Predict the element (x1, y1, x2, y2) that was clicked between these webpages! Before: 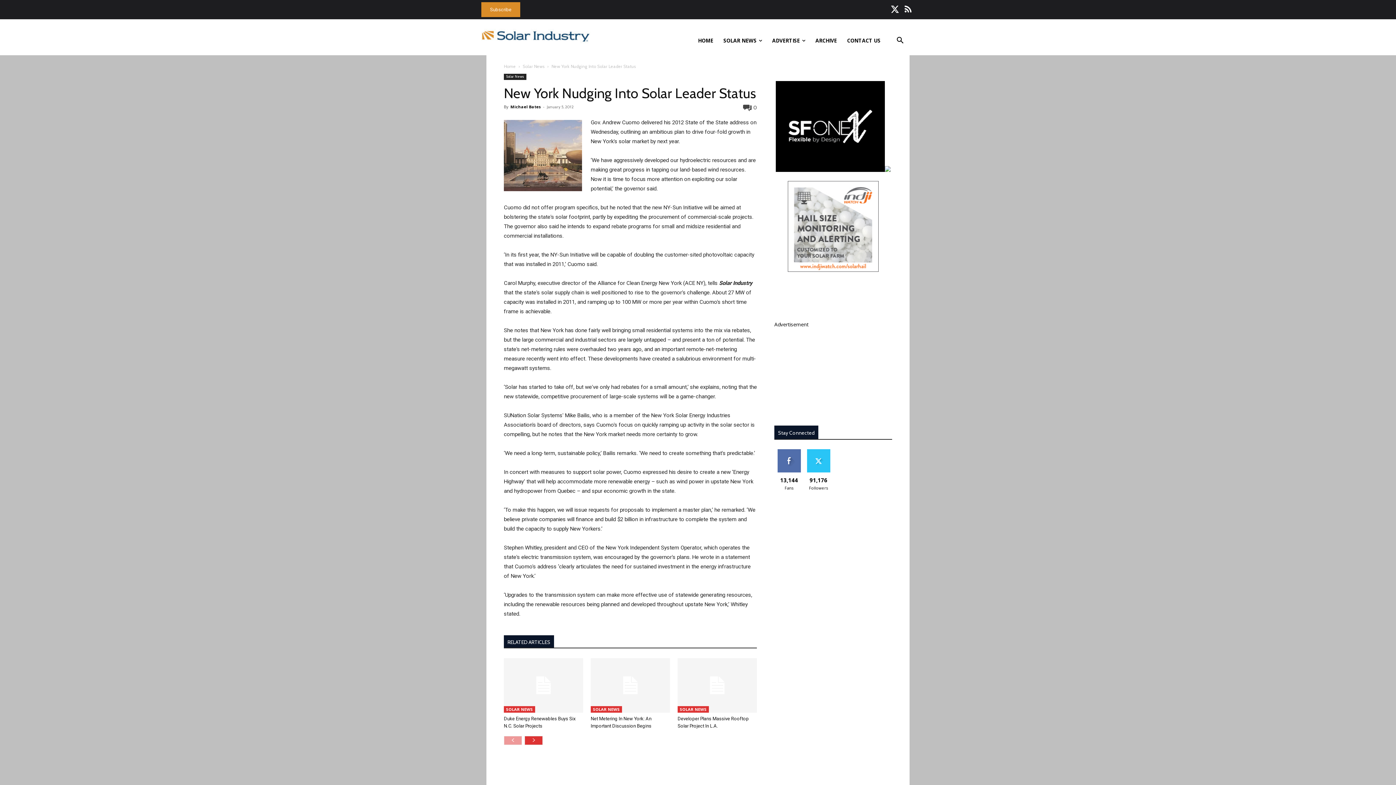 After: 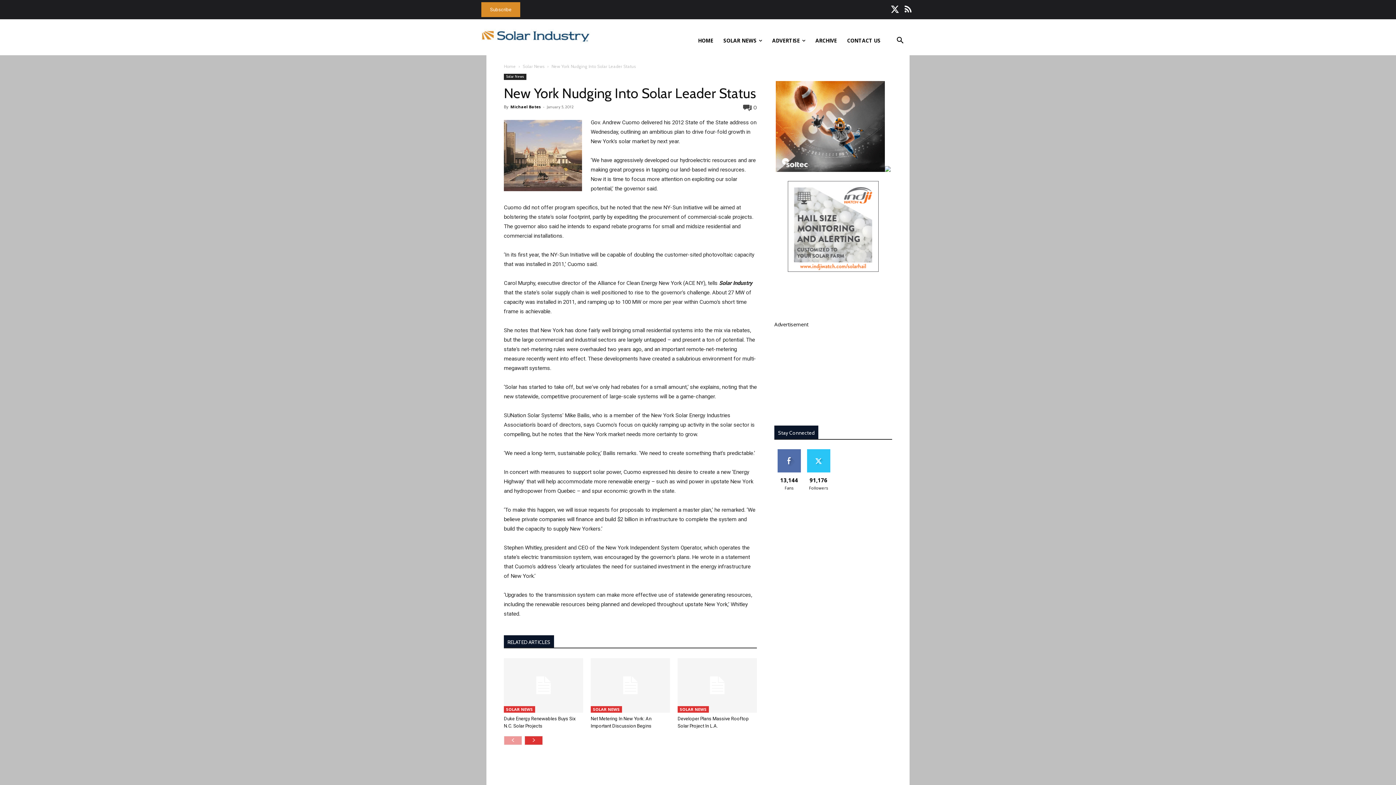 Action: bbox: (788, 266, 878, 273)